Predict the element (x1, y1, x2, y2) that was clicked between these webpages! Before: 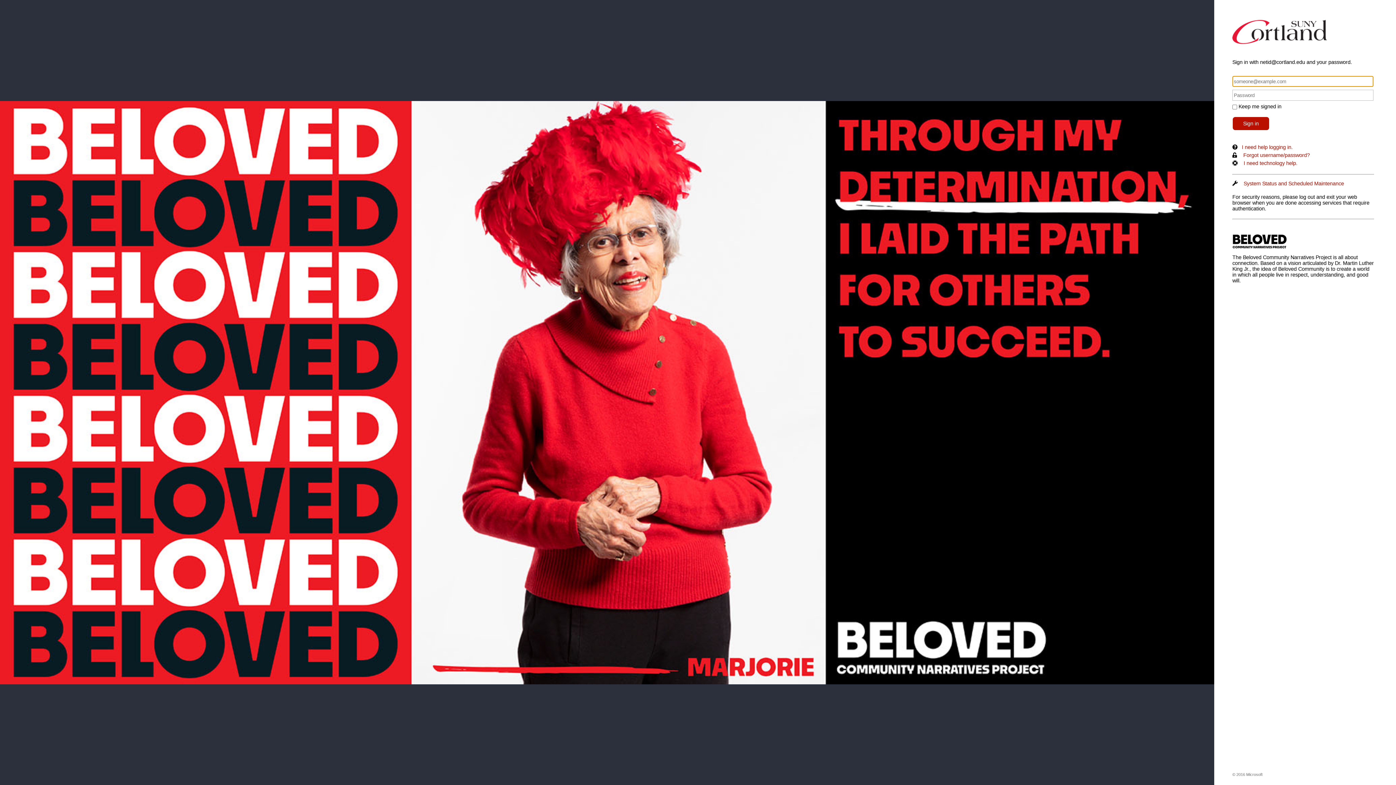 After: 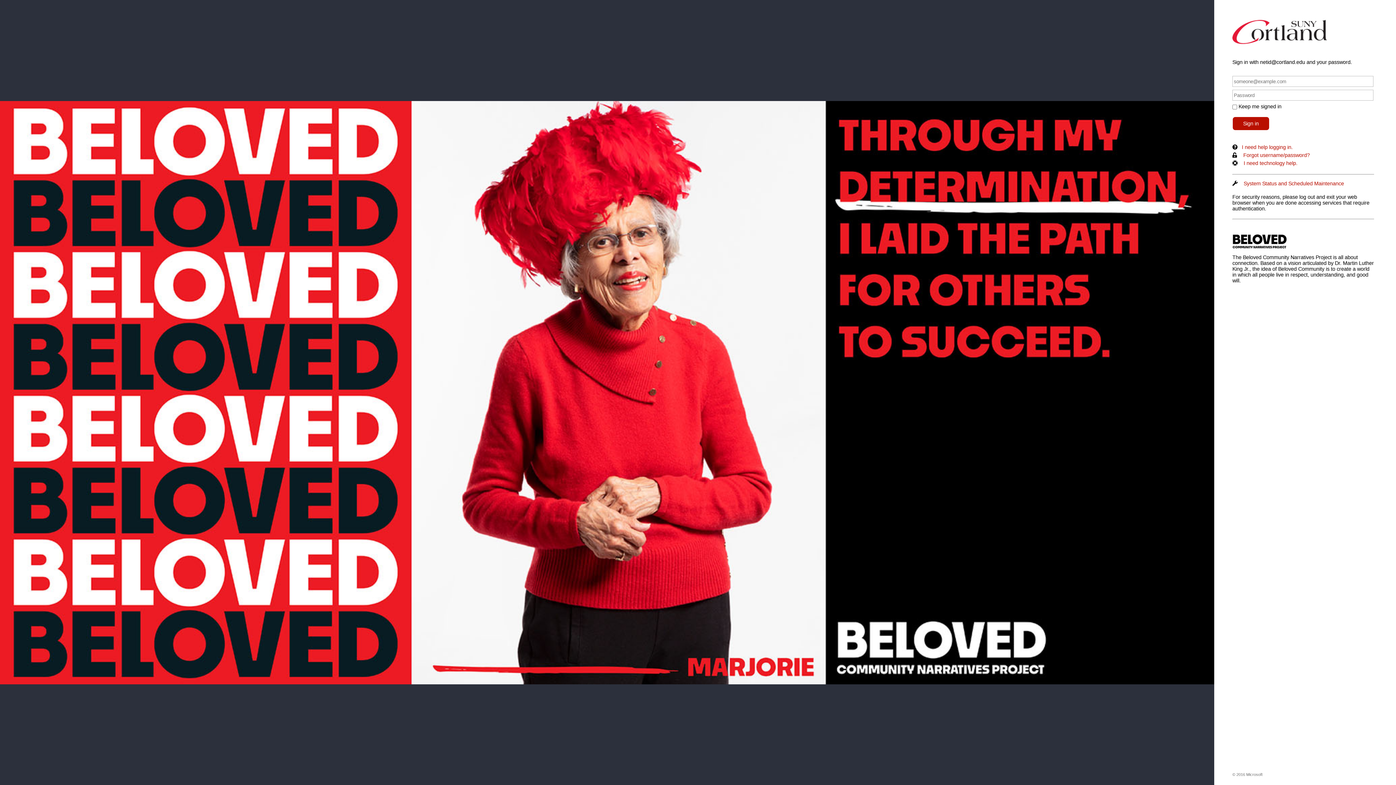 Action: bbox: (1244, 180, 1344, 186) label: System Status and Scheduled Maintenance